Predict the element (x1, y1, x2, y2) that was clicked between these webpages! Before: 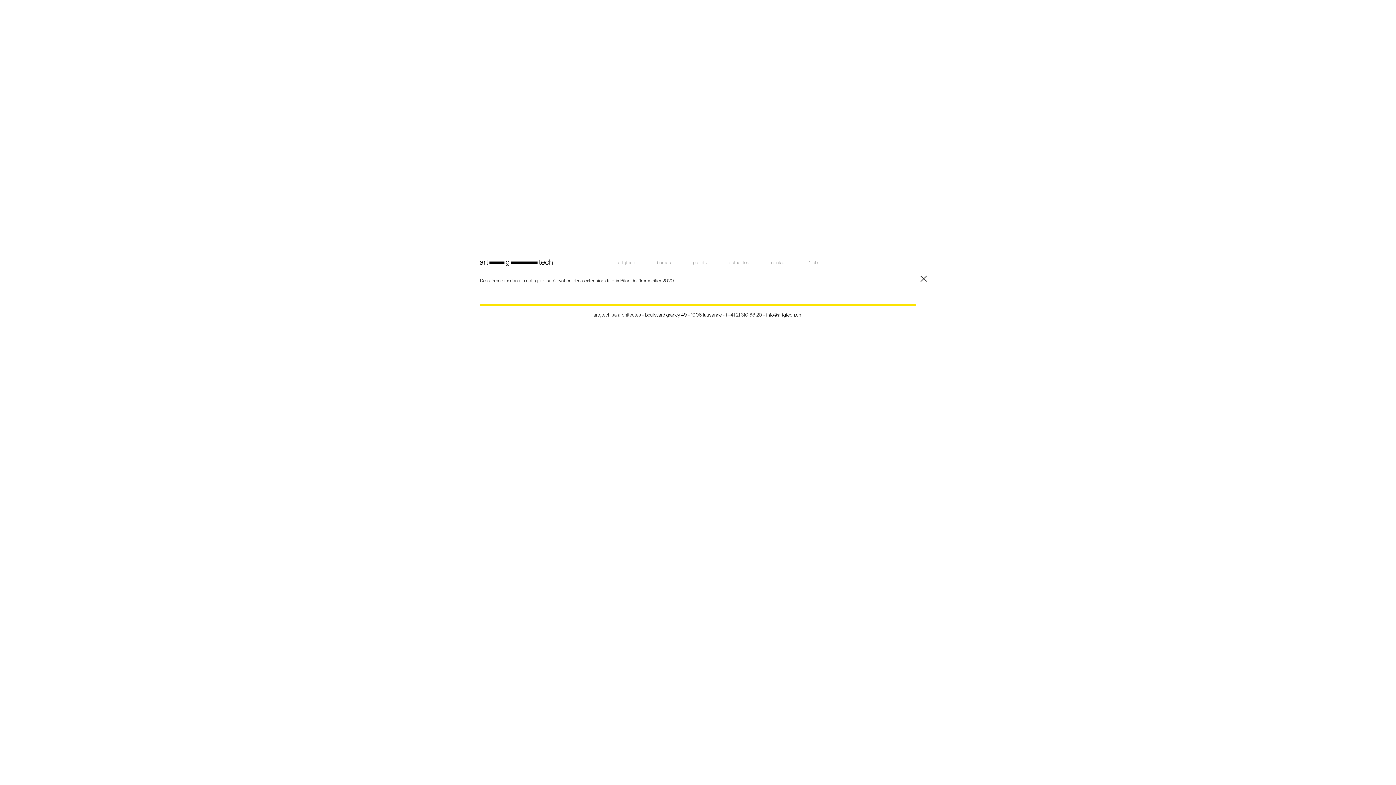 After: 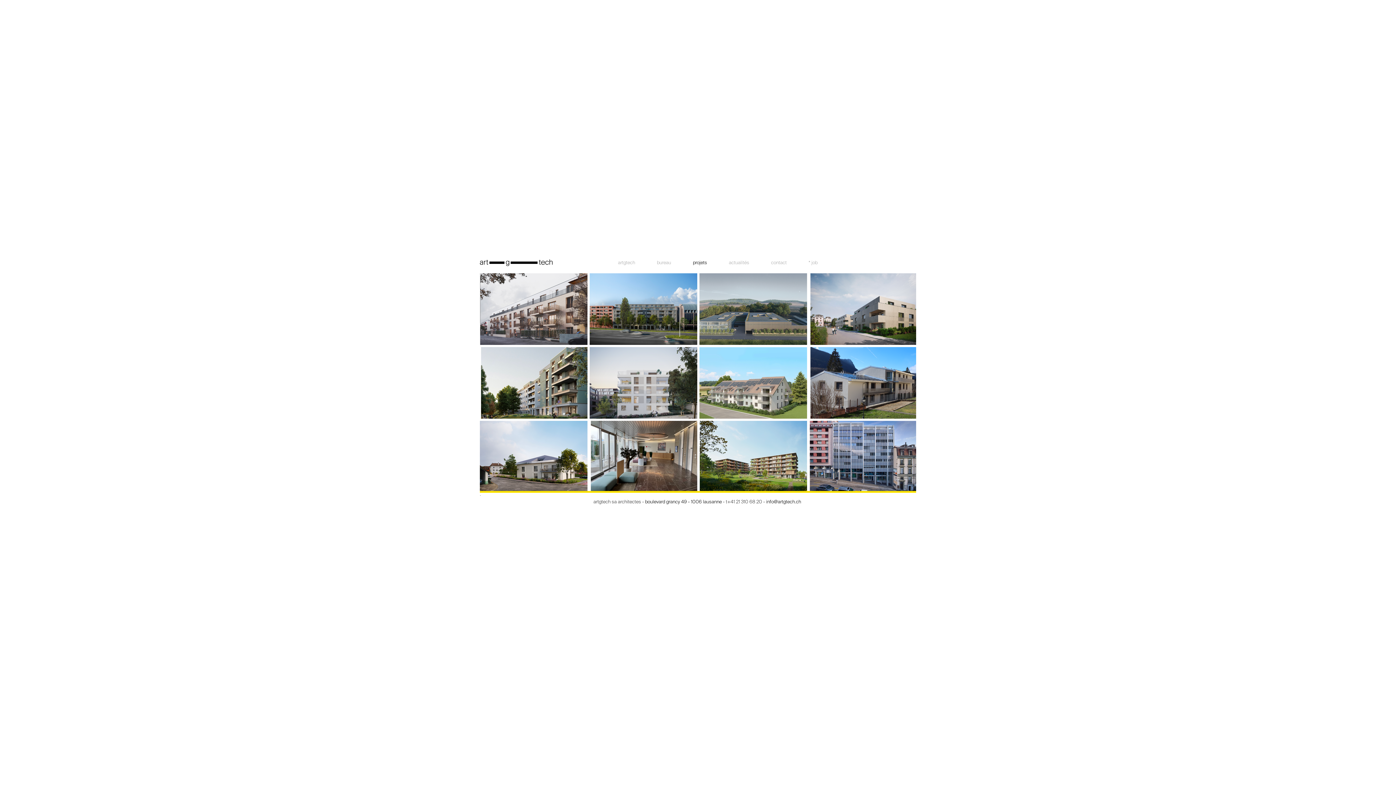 Action: bbox: (920, 275, 928, 284)